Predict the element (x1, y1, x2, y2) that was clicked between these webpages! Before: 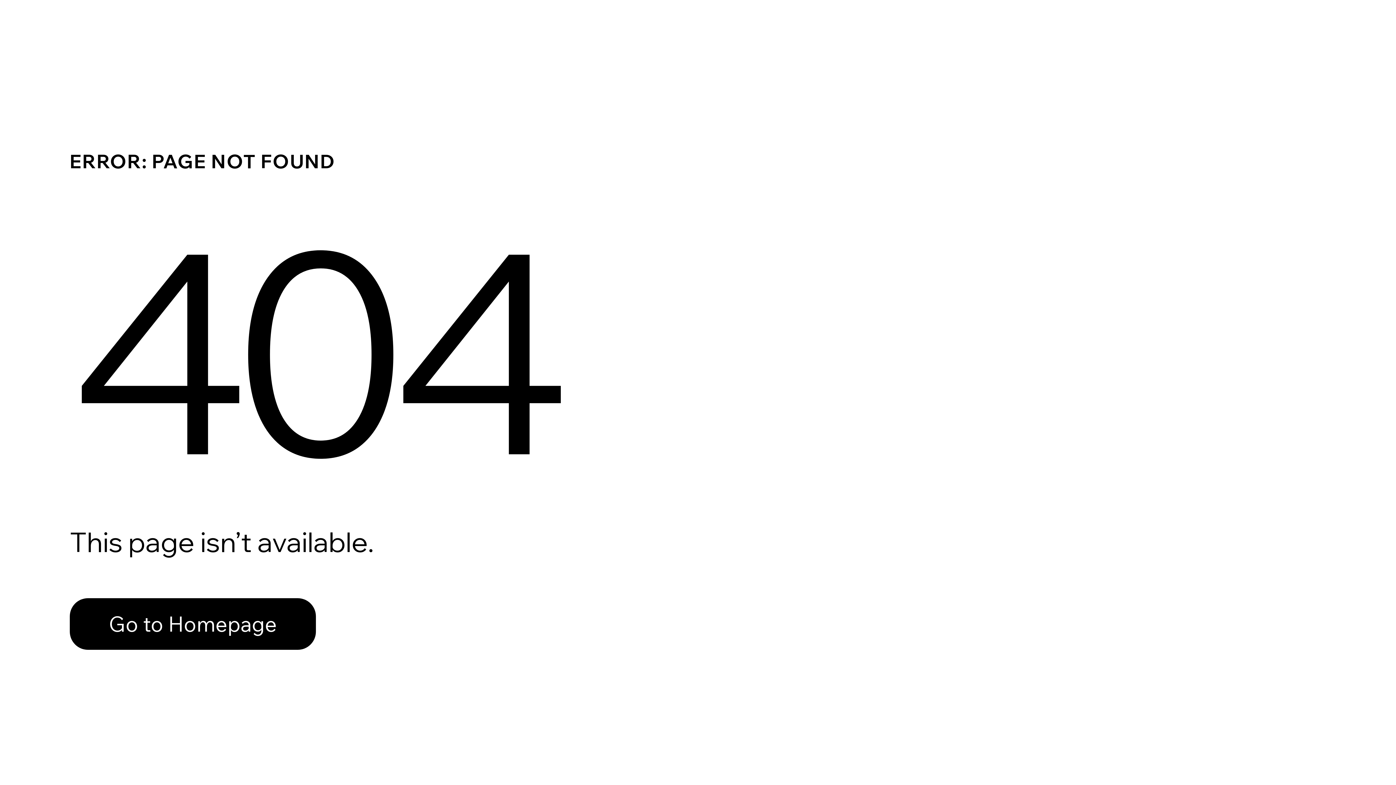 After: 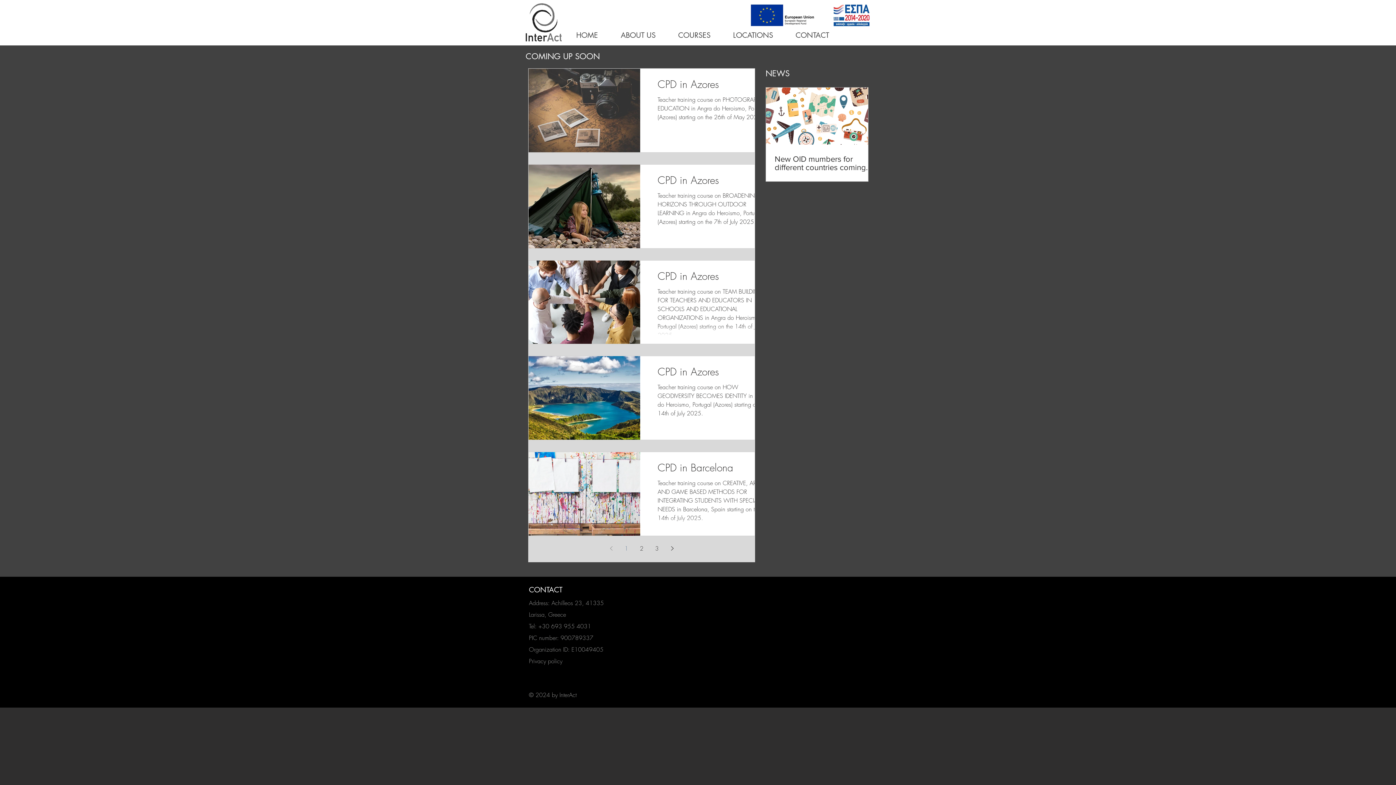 Action: label: Go to Homepage bbox: (69, 582, 768, 659)